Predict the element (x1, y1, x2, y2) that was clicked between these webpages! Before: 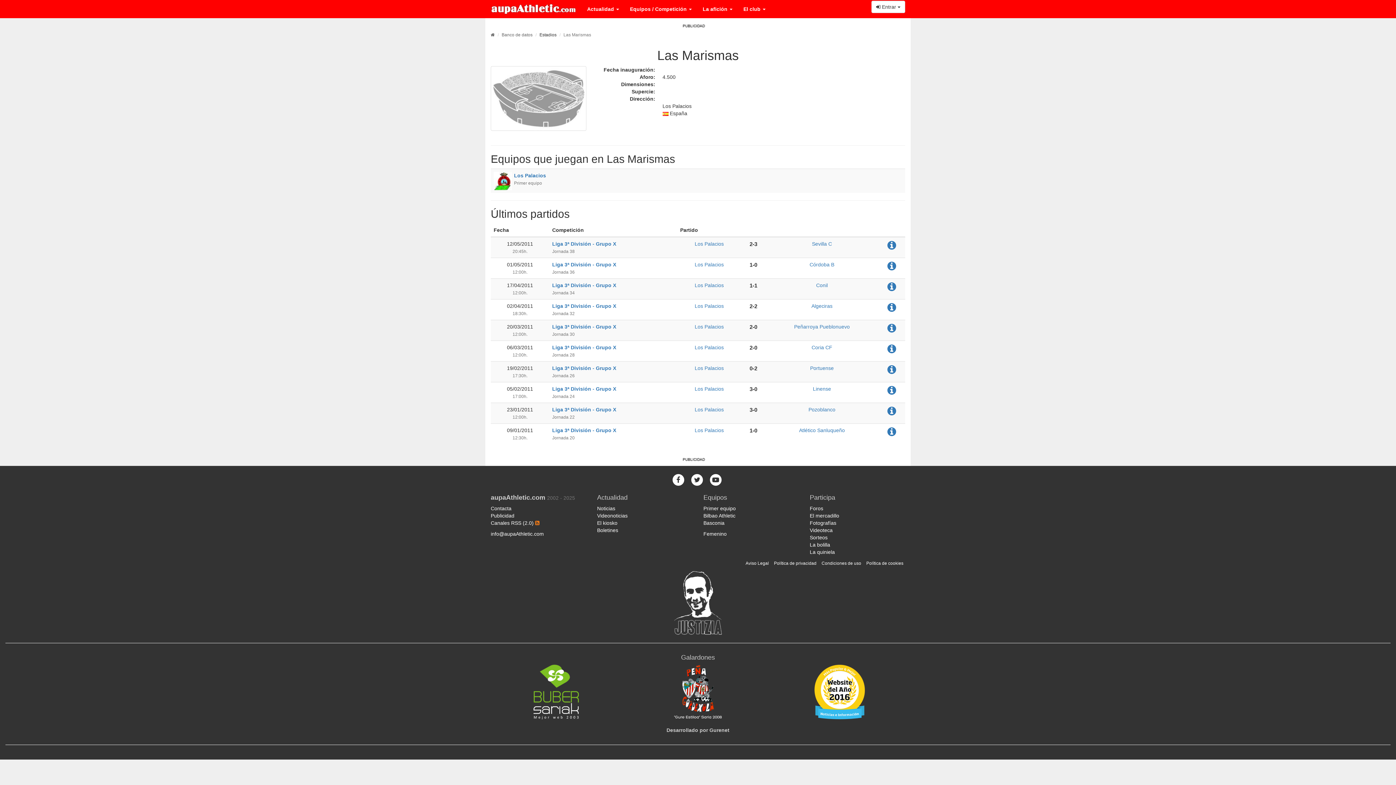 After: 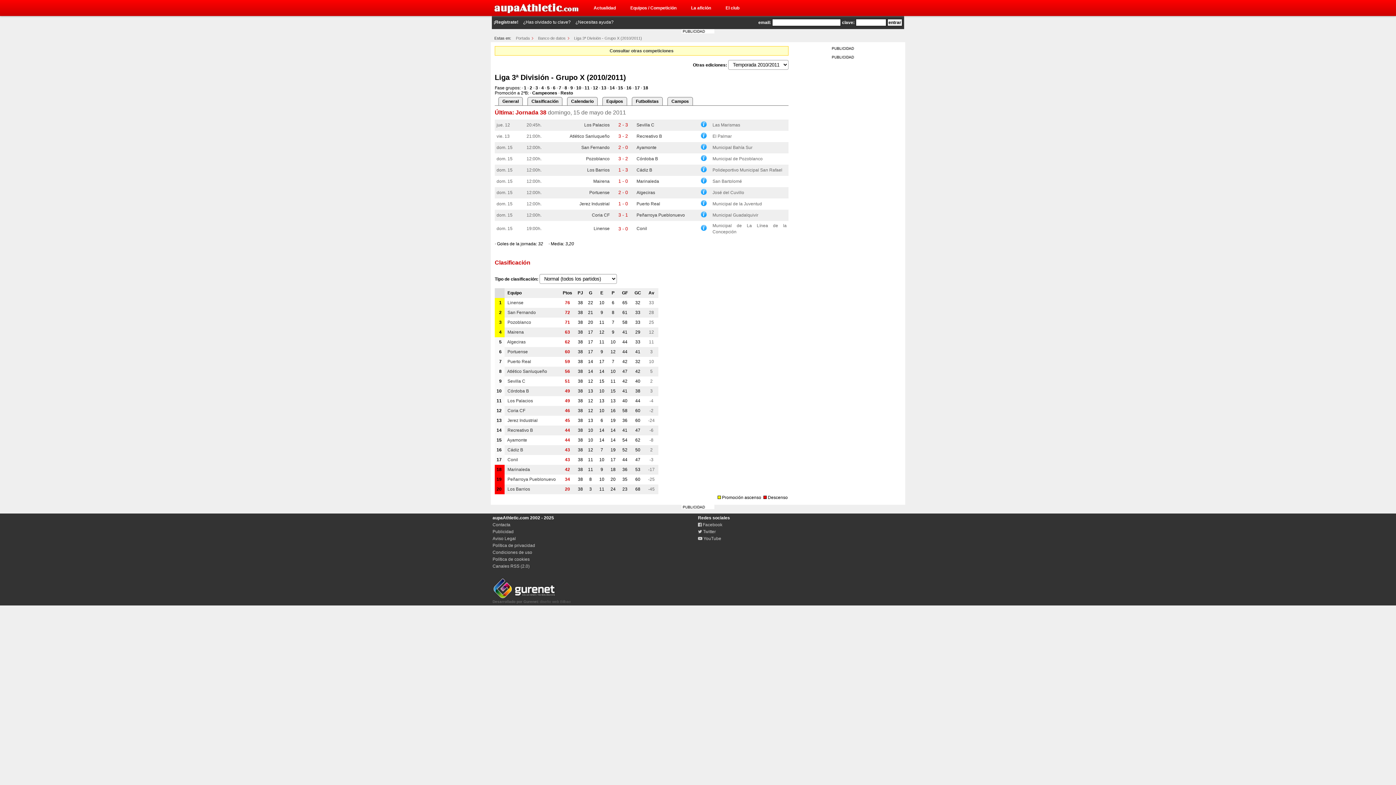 Action: bbox: (552, 344, 616, 350) label: Liga 3ª División - Grupo X